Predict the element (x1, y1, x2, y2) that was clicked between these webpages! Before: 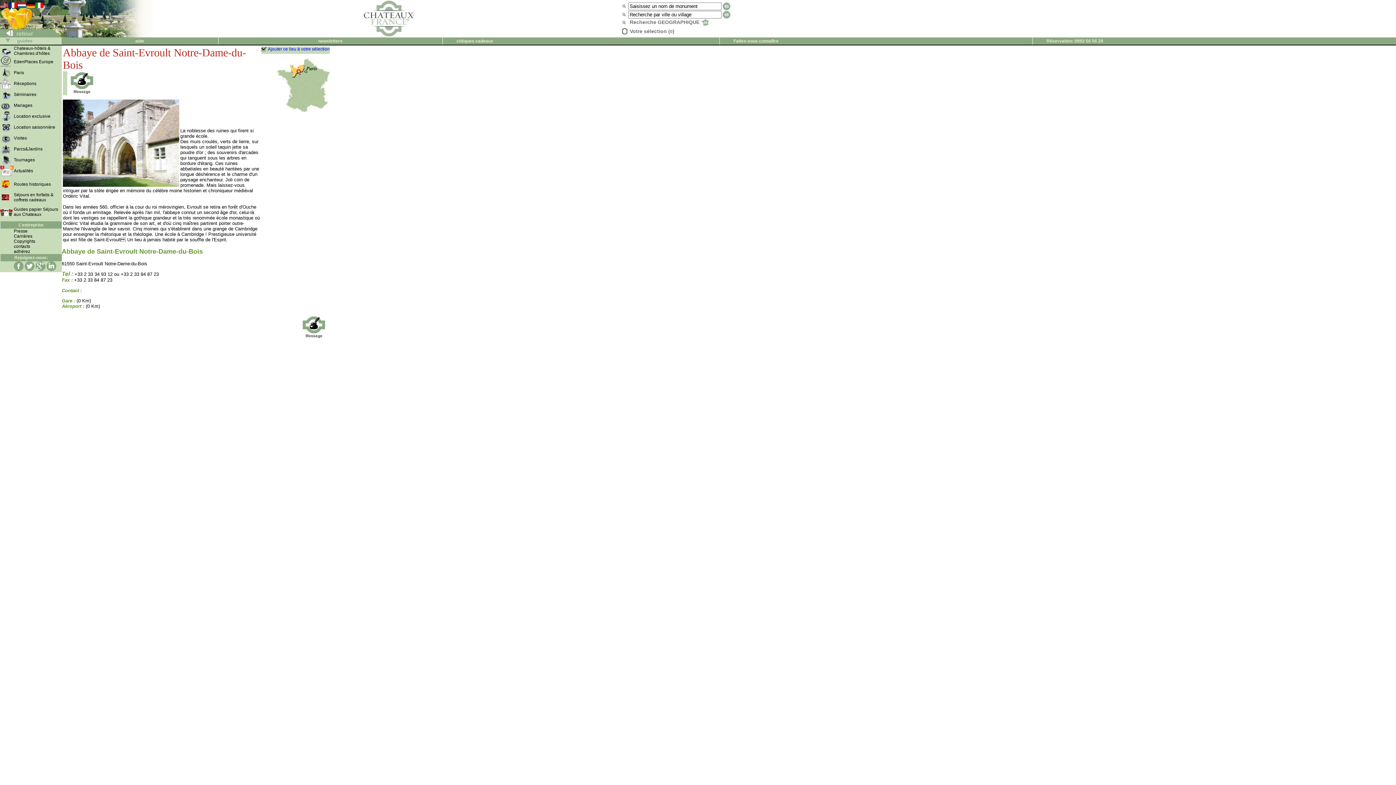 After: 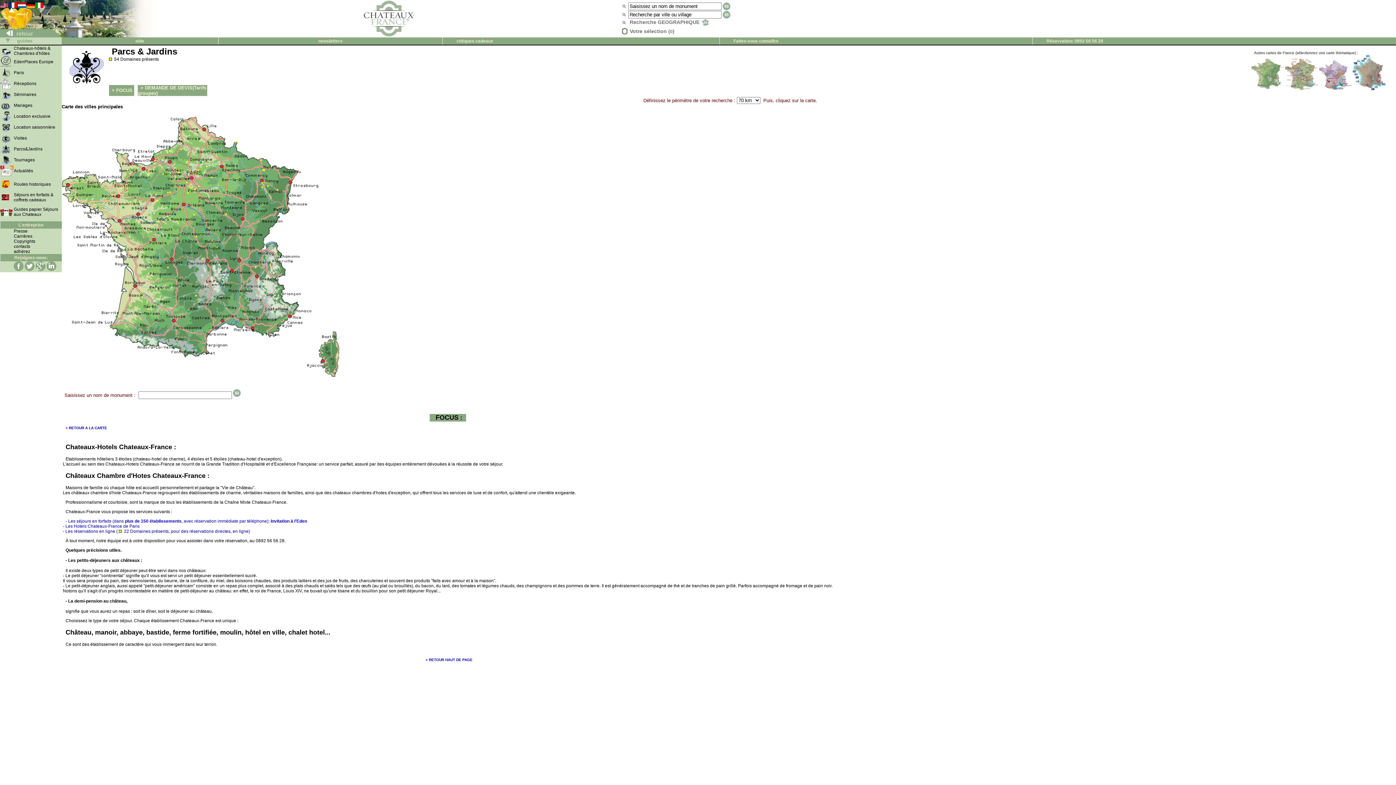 Action: bbox: (13, 146, 42, 151) label: Parcs&Jardins